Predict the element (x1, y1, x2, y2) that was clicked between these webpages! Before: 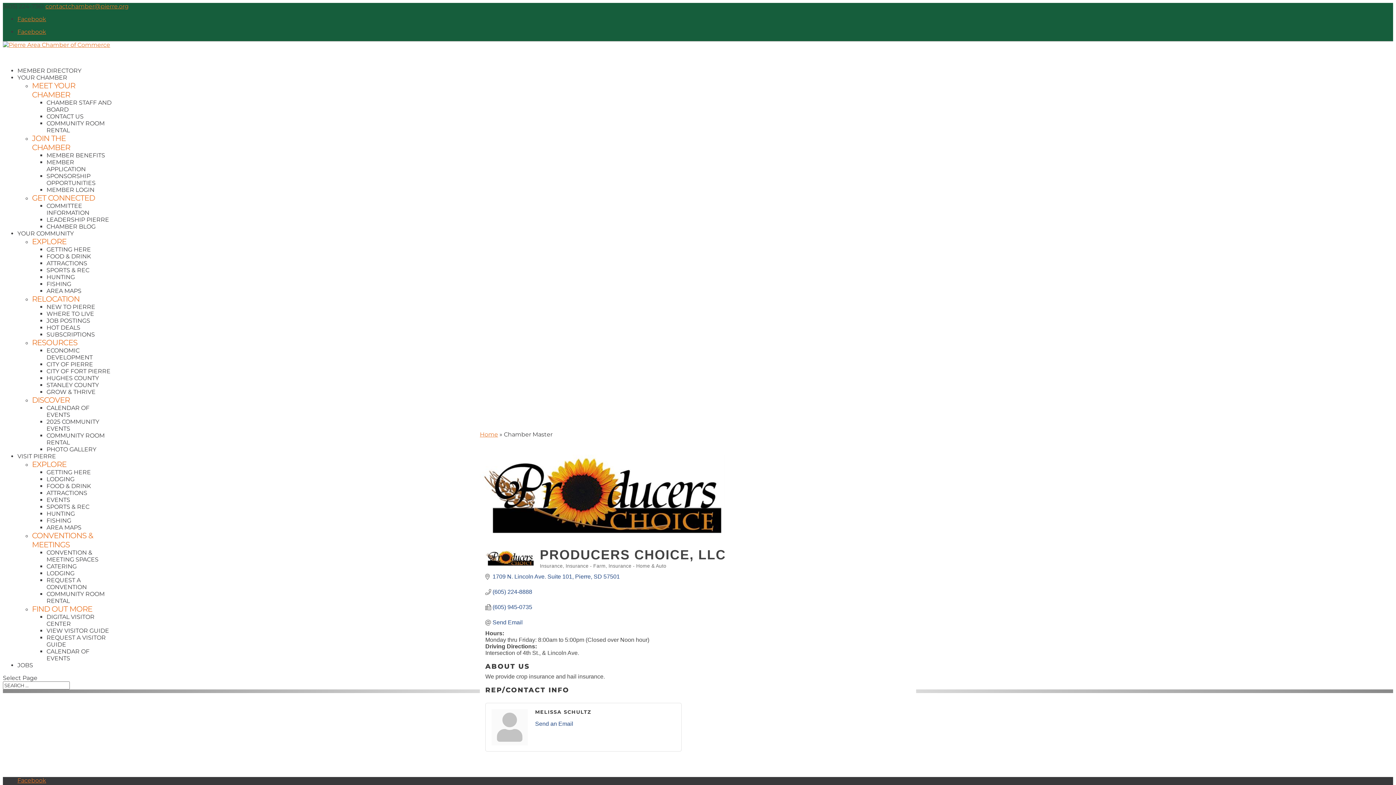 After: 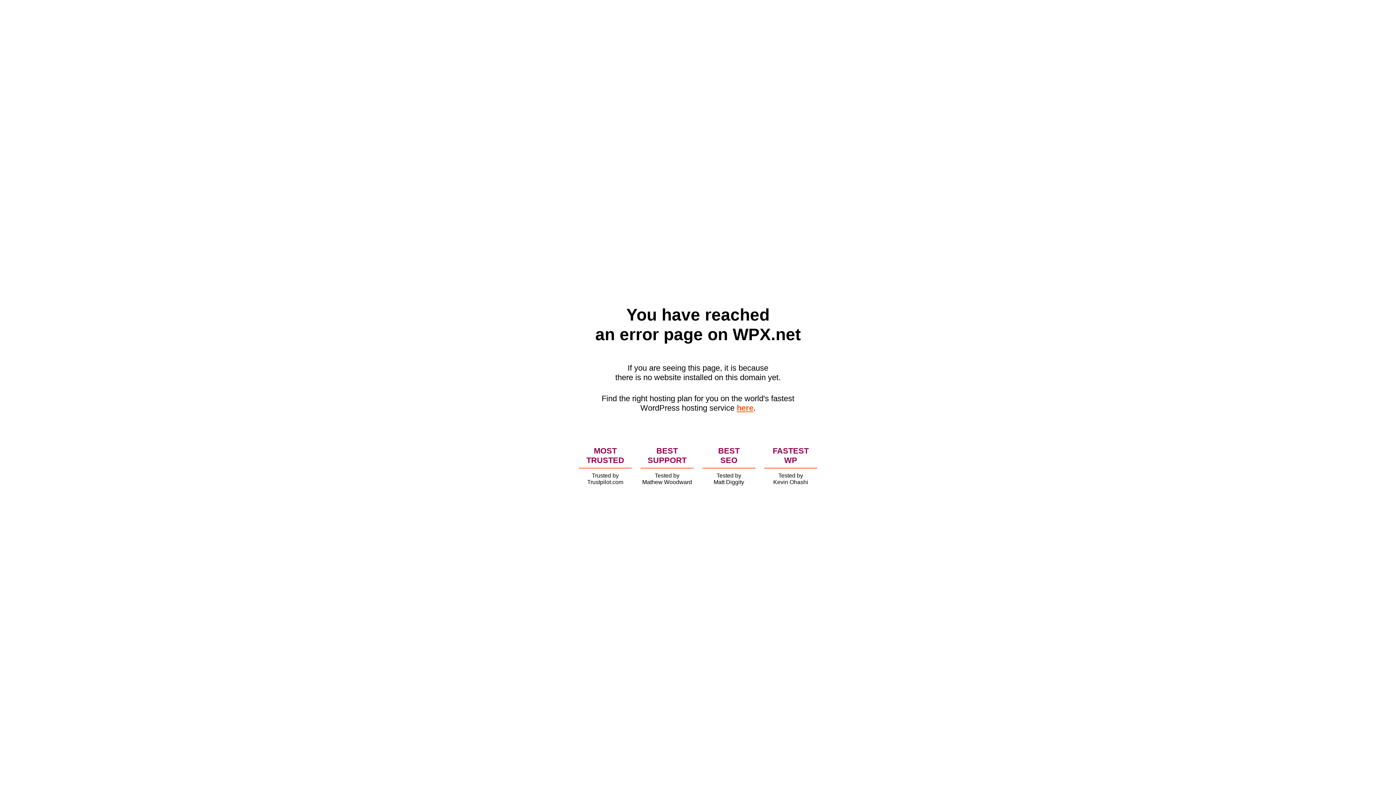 Action: label: MEMBER APPLICATION bbox: (46, 158, 85, 172)